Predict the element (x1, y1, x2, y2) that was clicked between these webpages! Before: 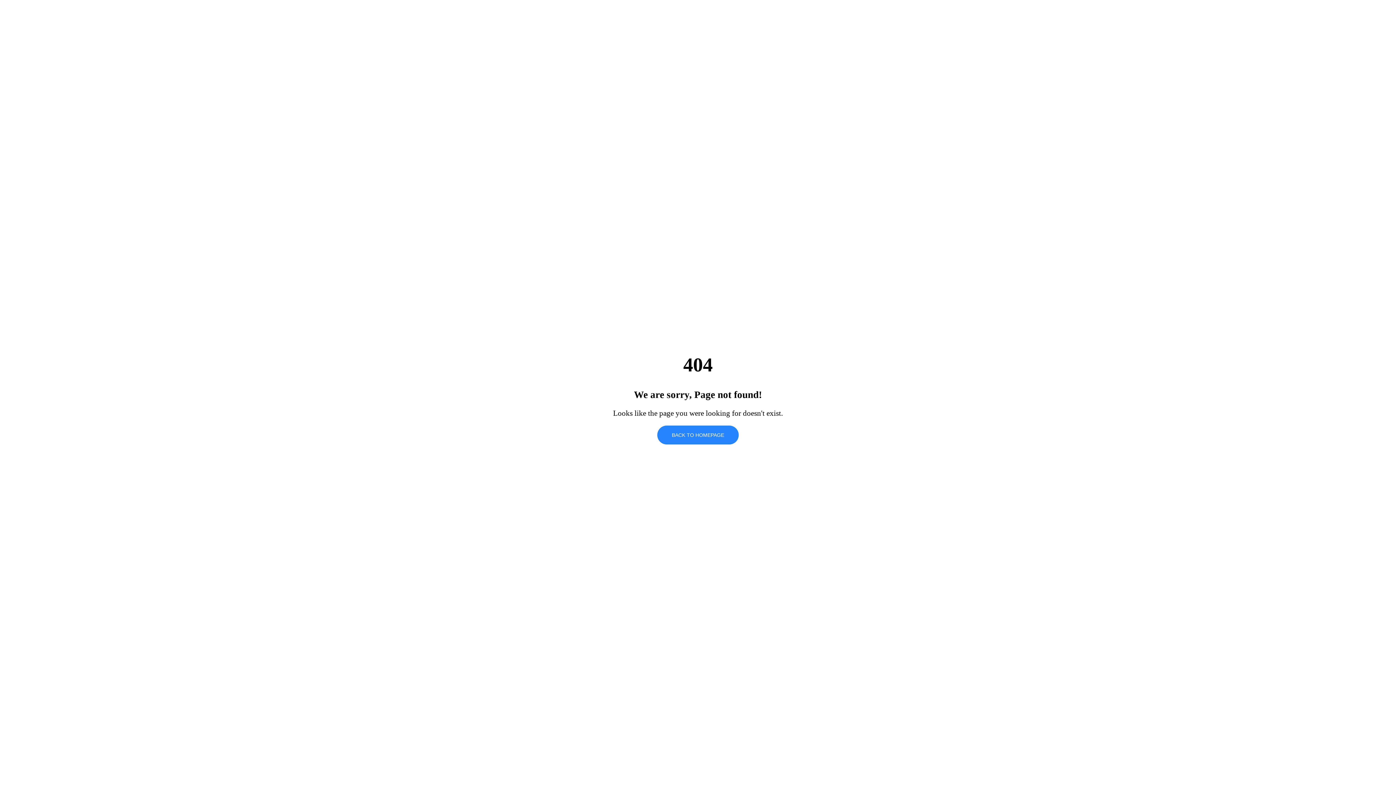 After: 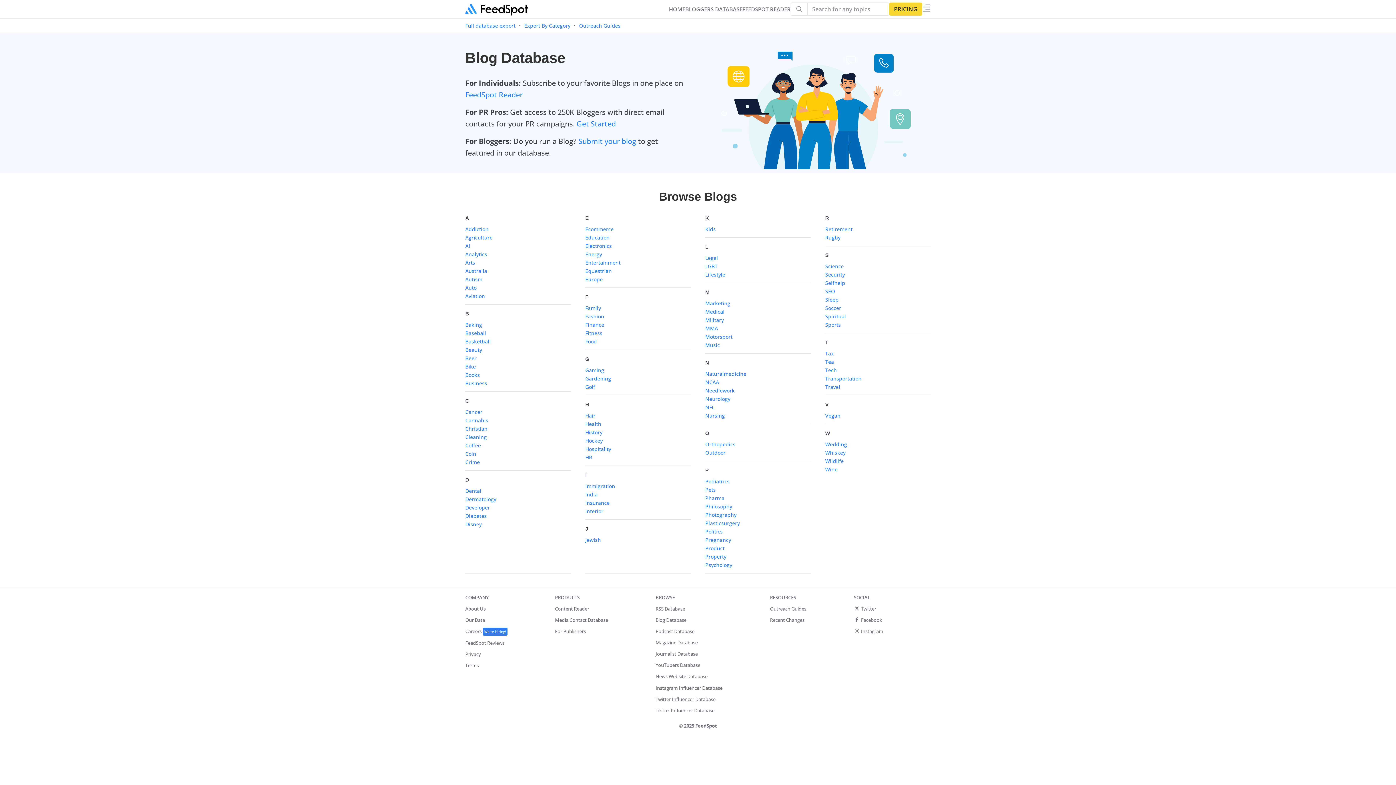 Action: bbox: (657, 425, 738, 444) label: BACK TO HOMEPAGE